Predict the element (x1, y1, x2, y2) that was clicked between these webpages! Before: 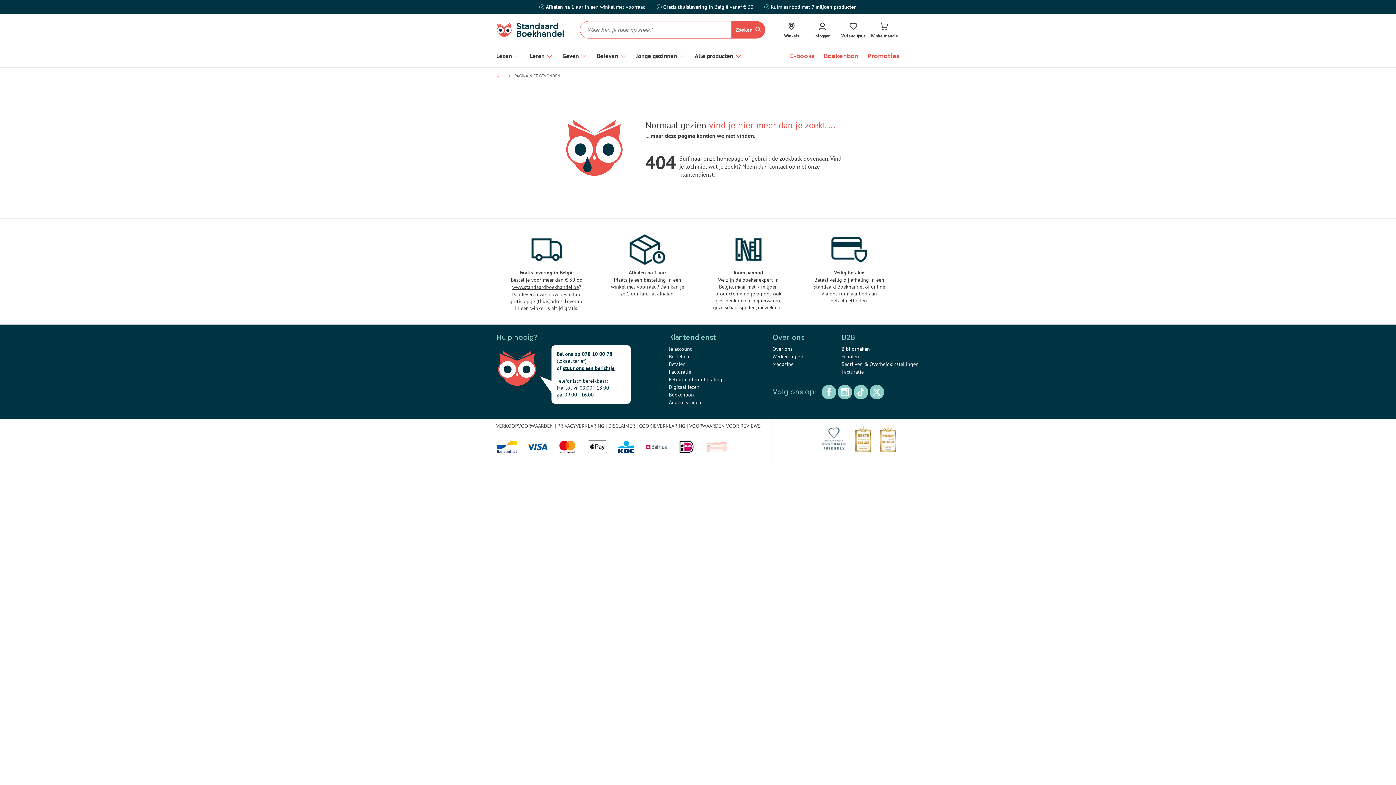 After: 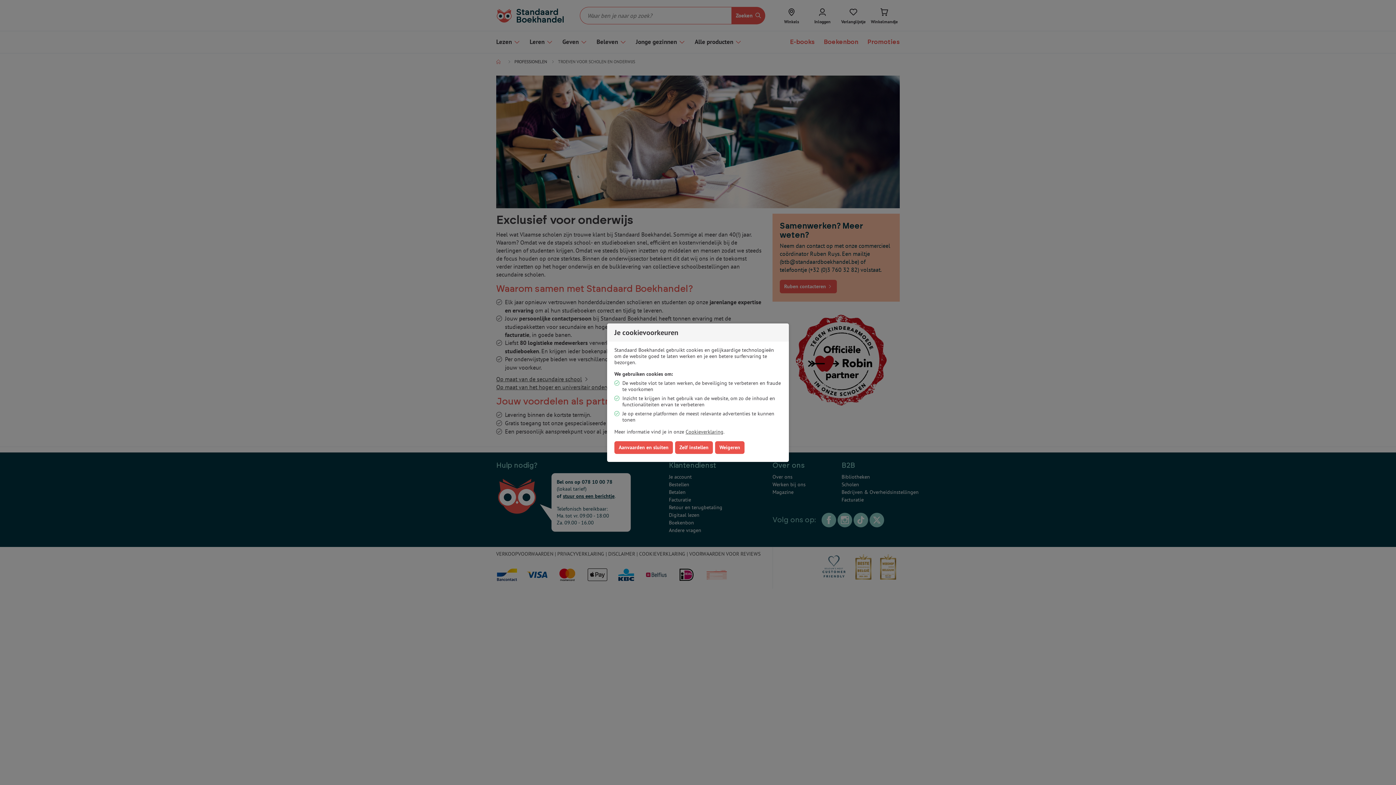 Action: label: Scholen bbox: (841, 353, 859, 360)